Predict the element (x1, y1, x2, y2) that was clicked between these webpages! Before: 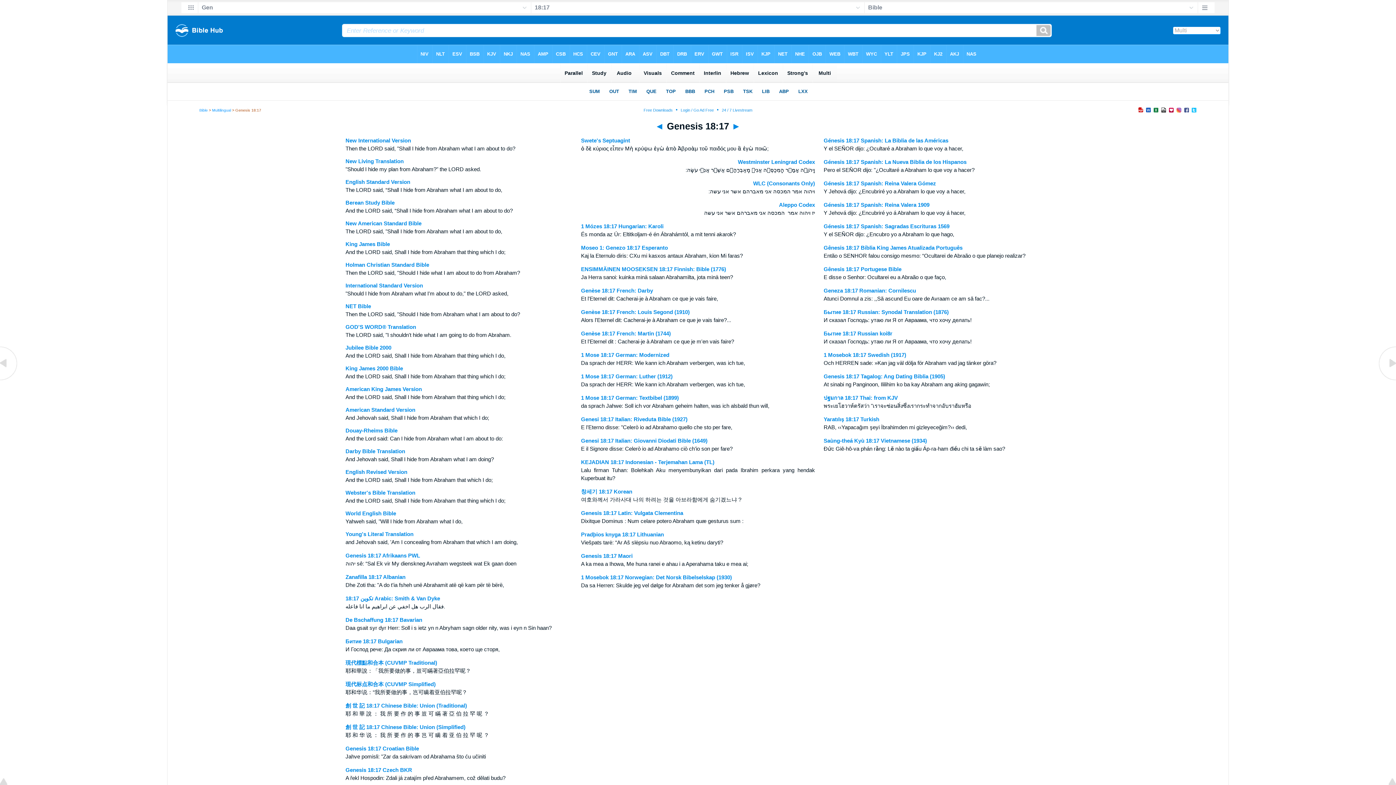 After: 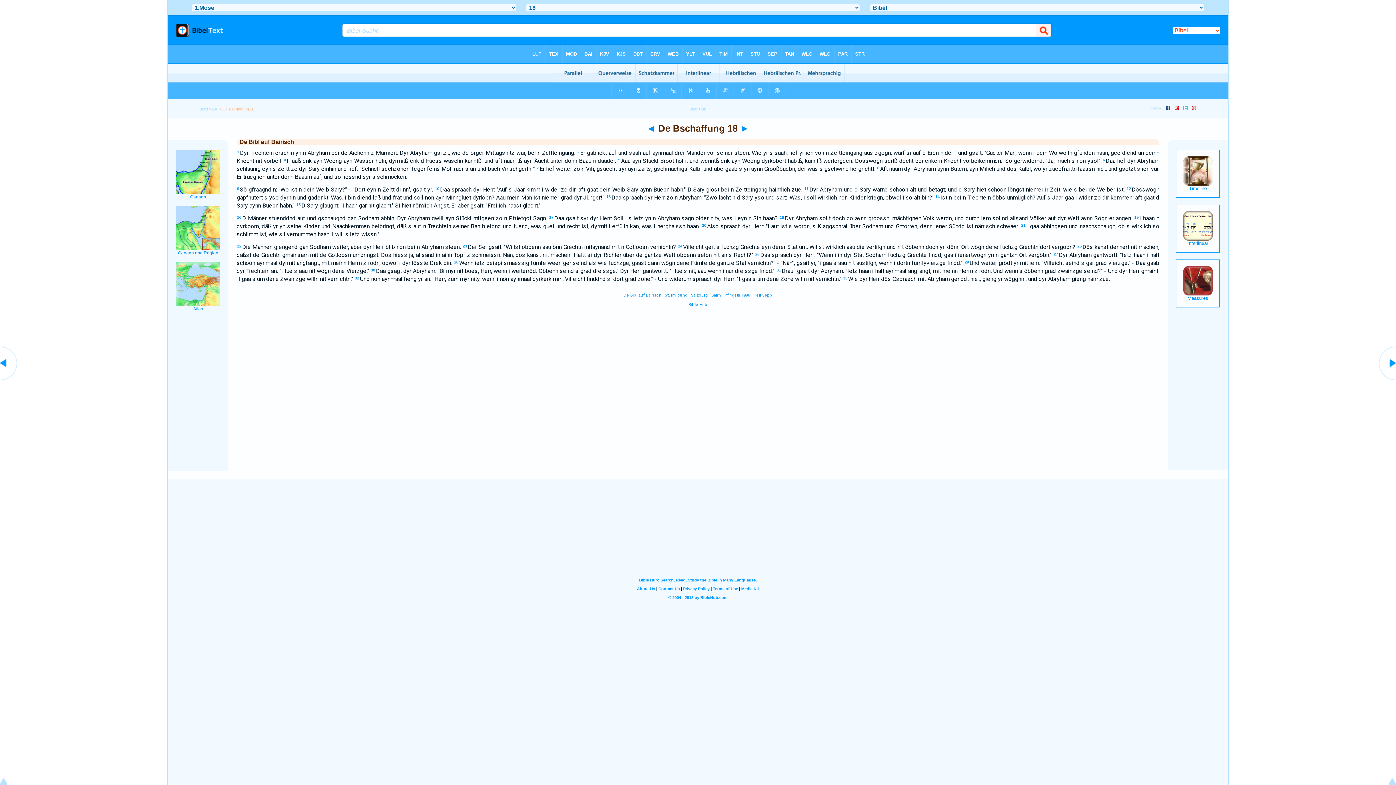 Action: bbox: (345, 617, 422, 623) label: De Bschaffung 18:17 Bavarian